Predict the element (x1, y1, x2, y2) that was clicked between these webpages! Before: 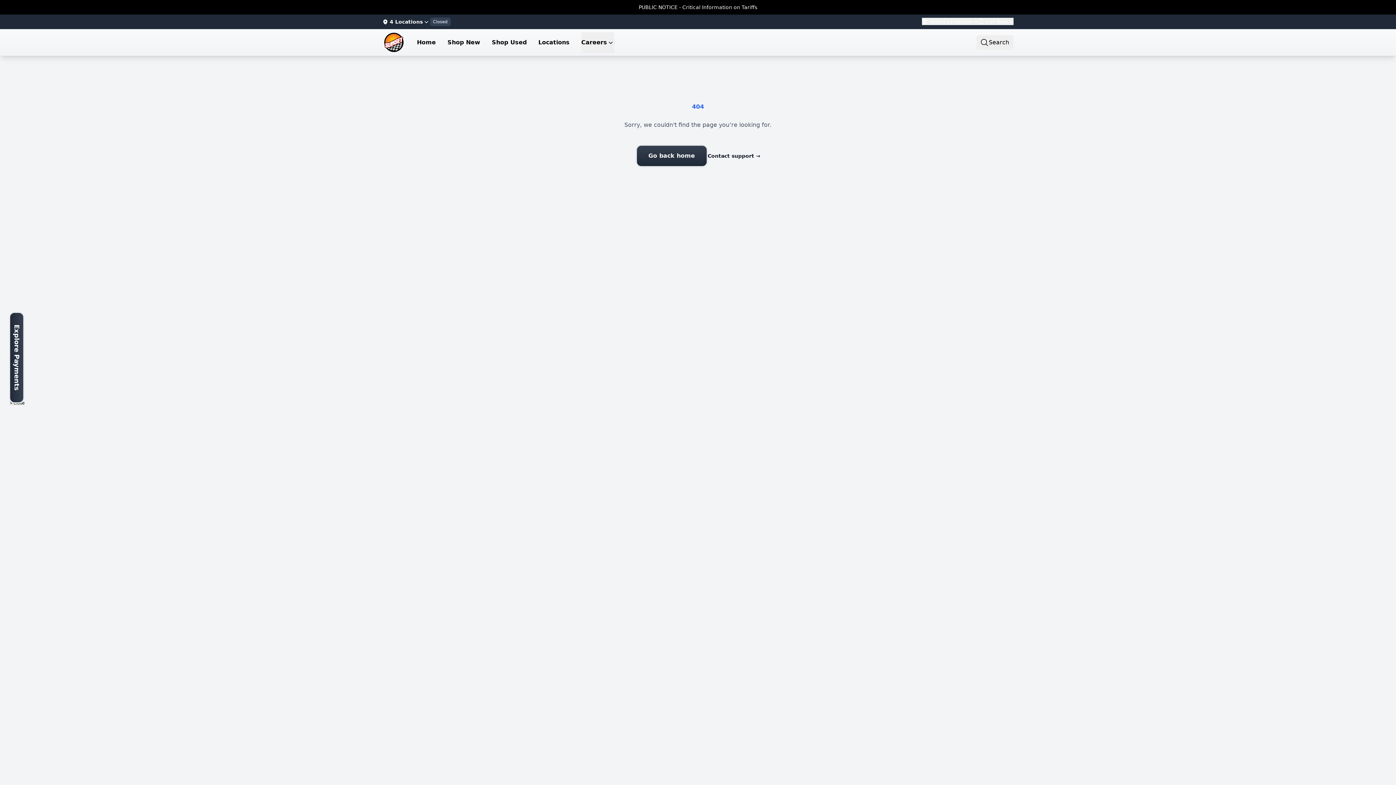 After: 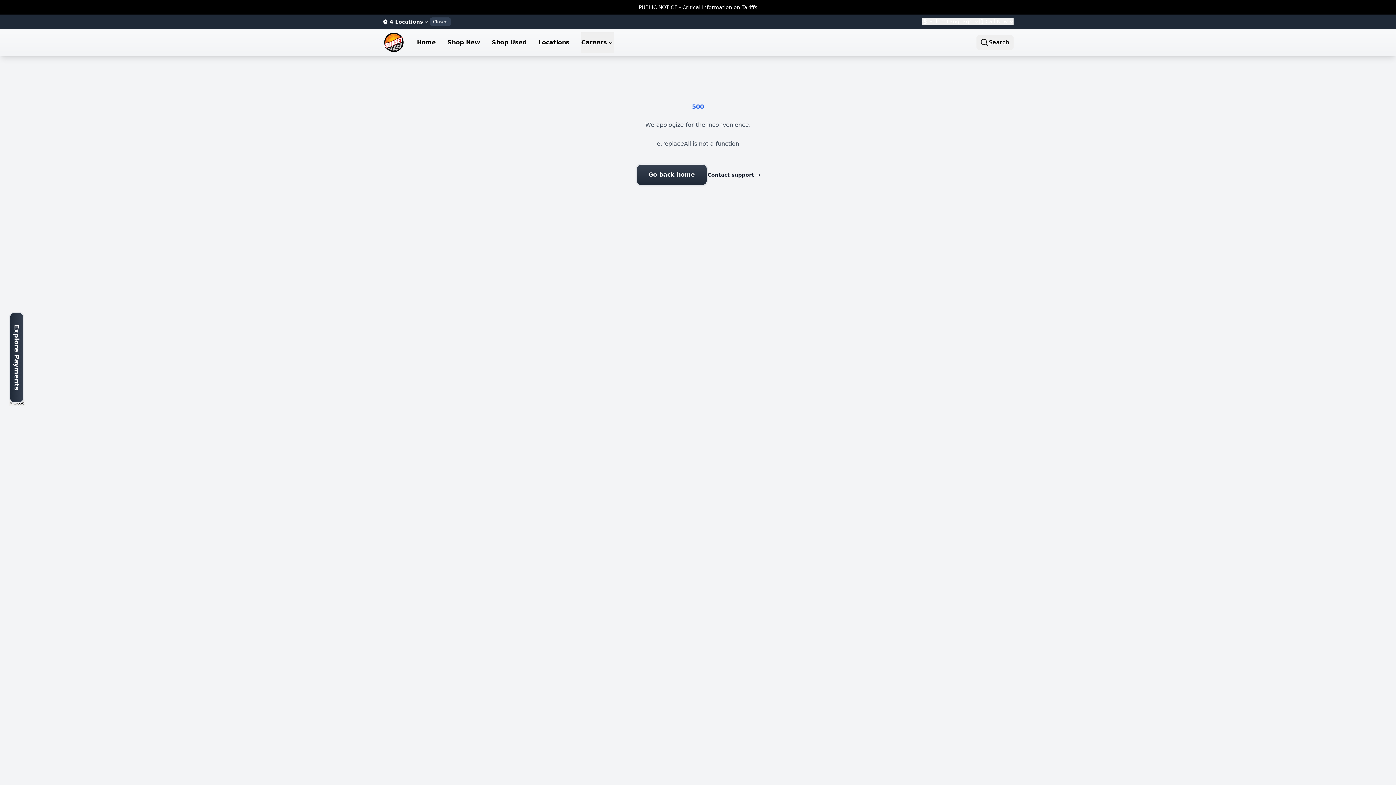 Action: bbox: (447, 32, 480, 52) label: Shop New